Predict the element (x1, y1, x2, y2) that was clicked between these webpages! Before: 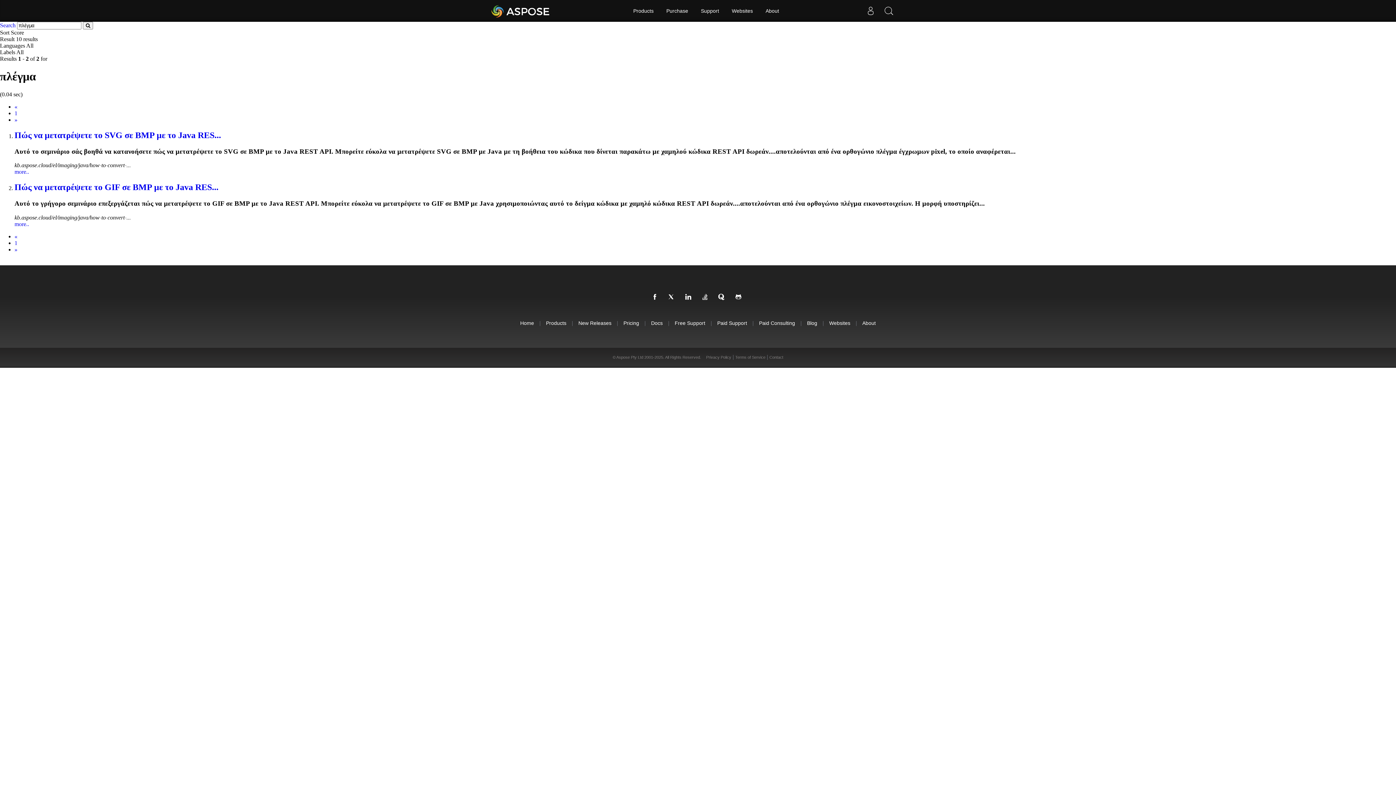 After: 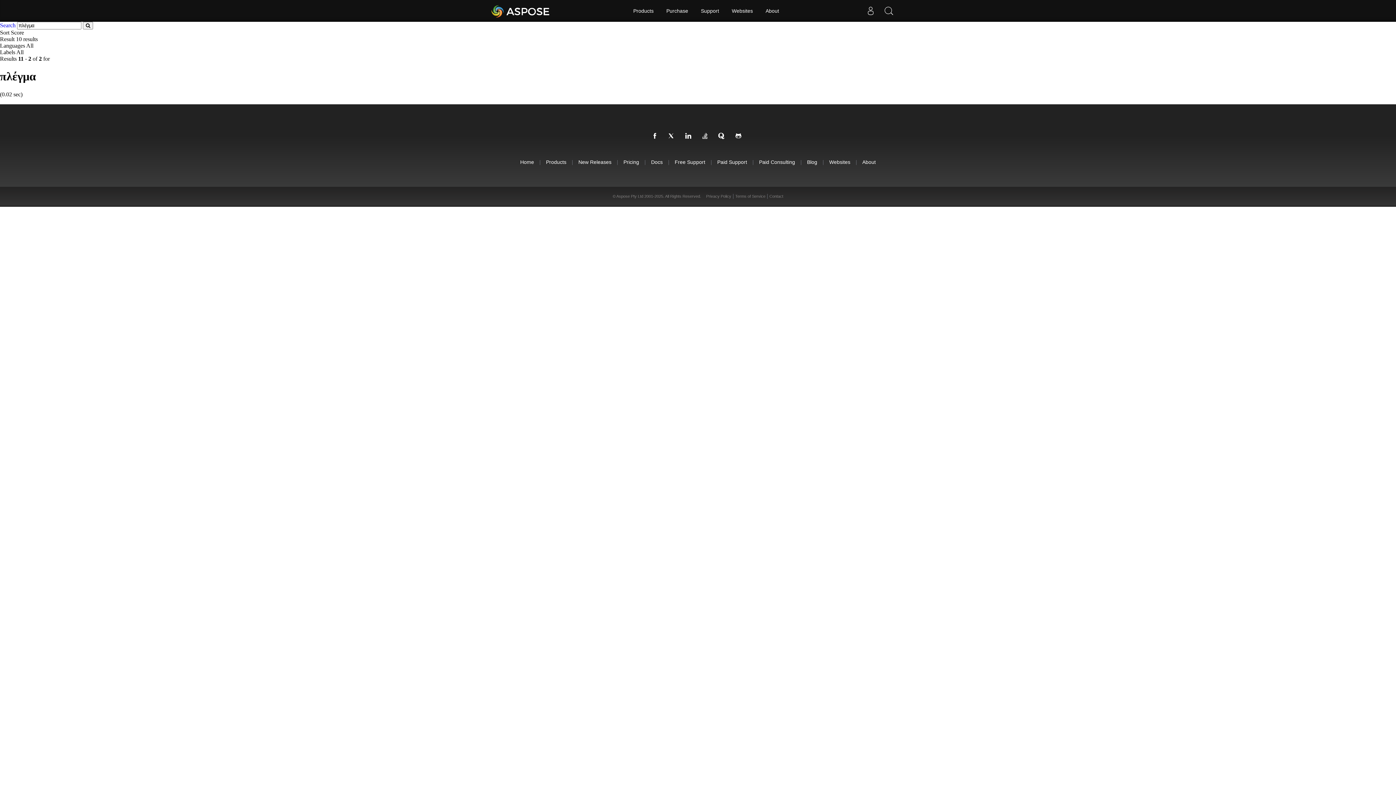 Action: label: Next
» bbox: (14, 116, 17, 122)